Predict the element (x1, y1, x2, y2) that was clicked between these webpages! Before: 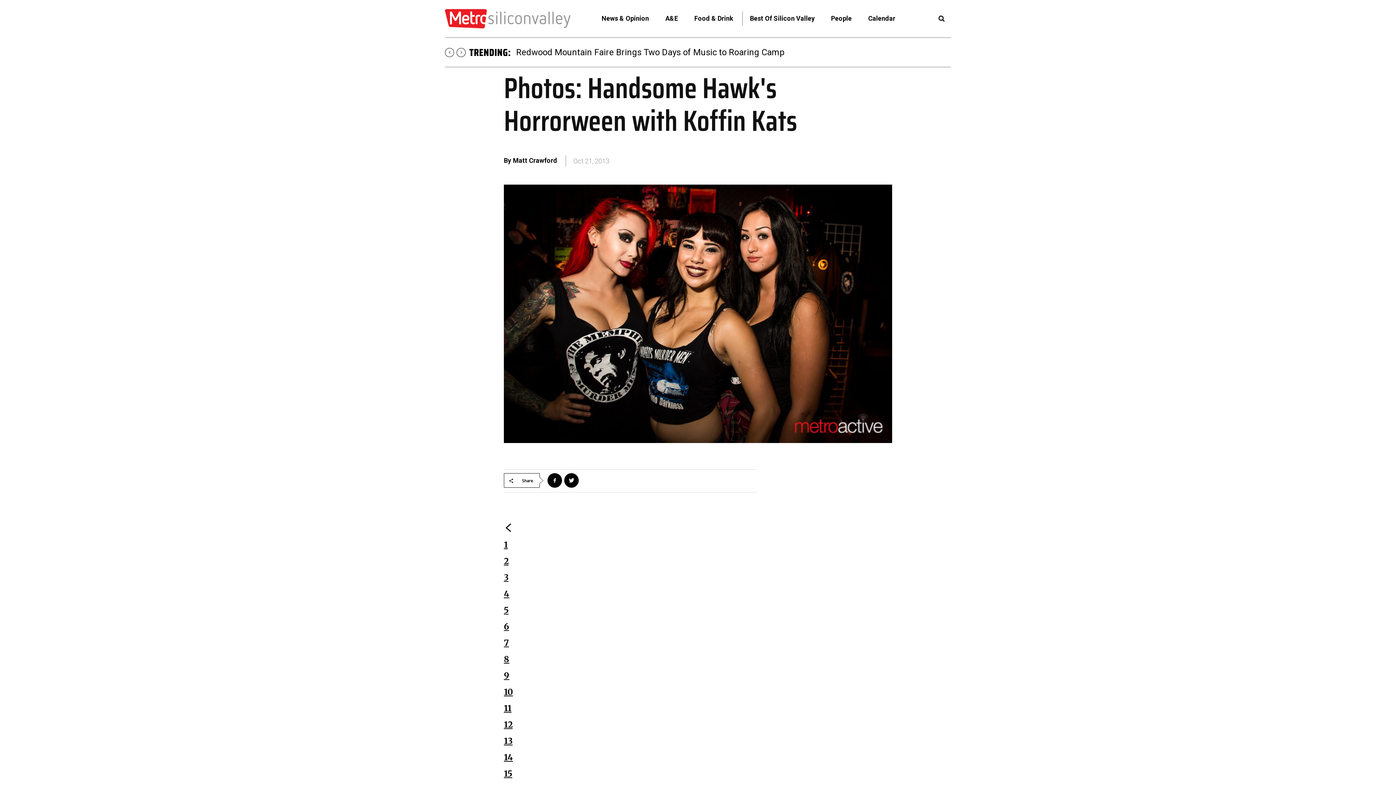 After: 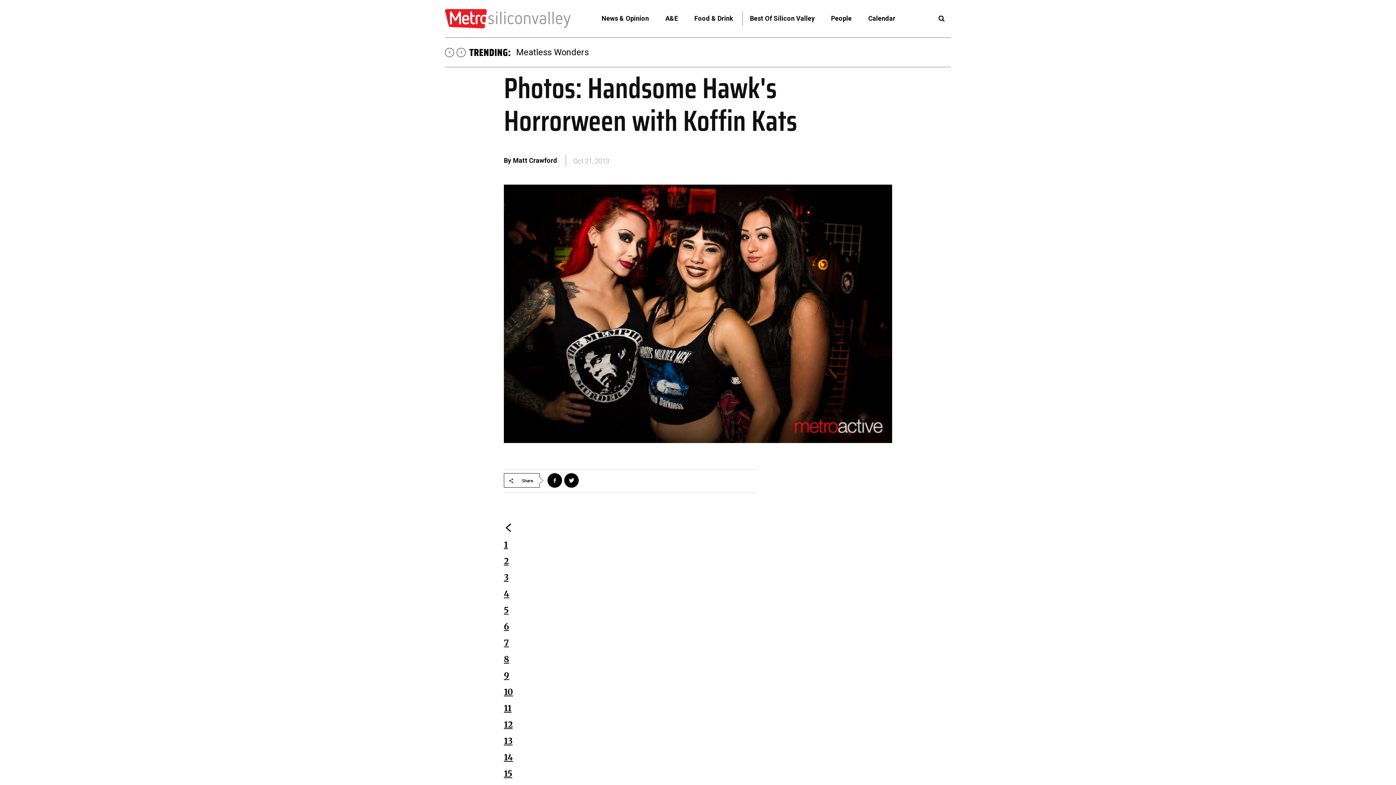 Action: bbox: (504, 523, 512, 533)